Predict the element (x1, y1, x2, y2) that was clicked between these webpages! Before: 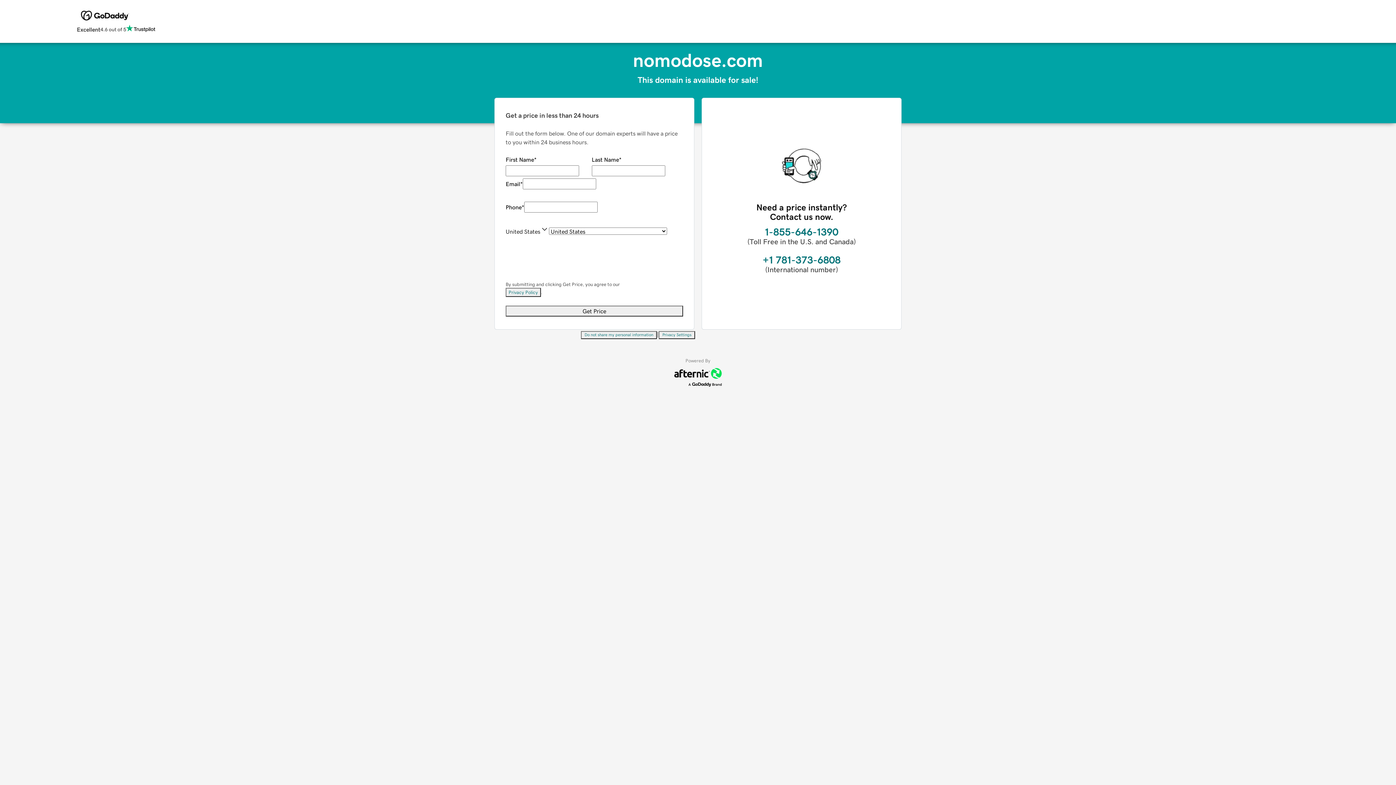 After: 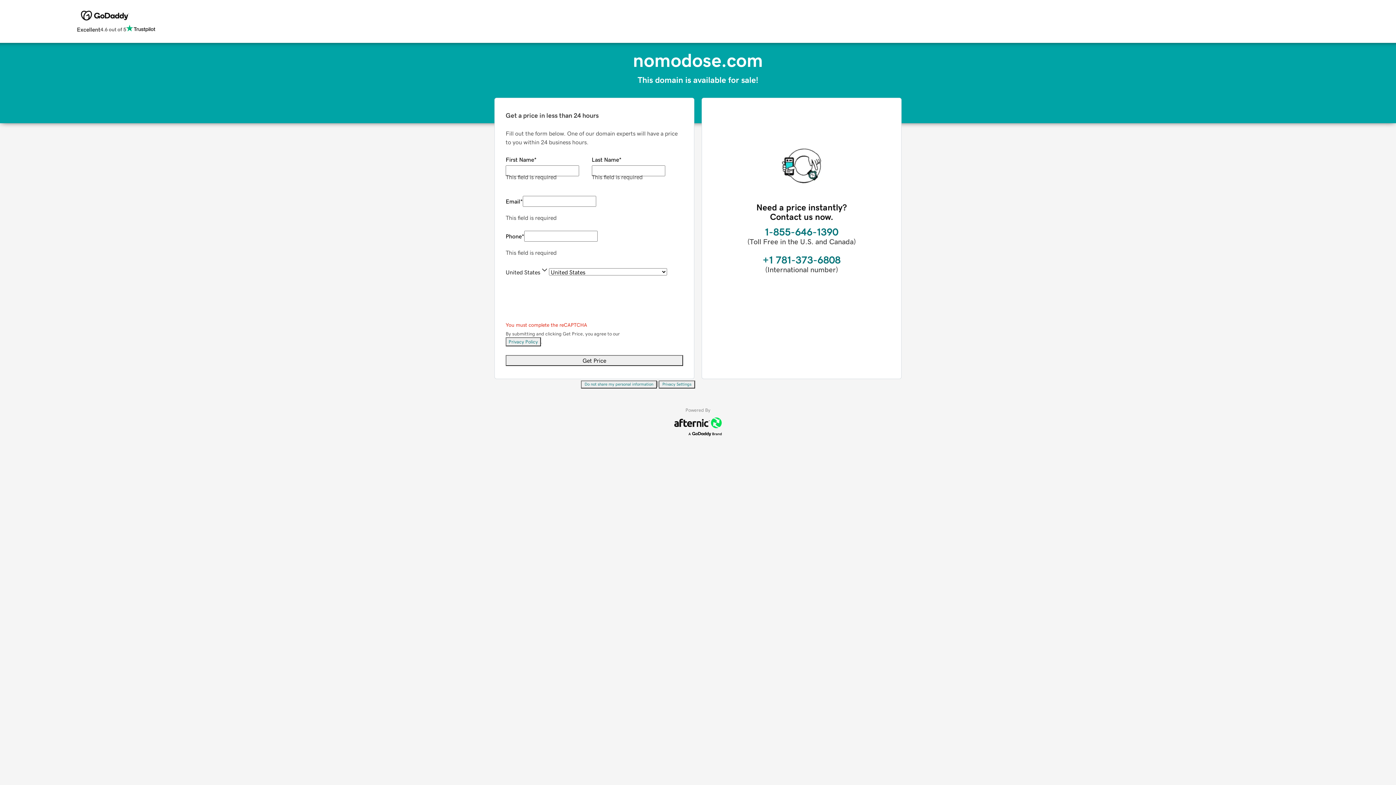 Action: label: Get Price bbox: (505, 305, 683, 316)